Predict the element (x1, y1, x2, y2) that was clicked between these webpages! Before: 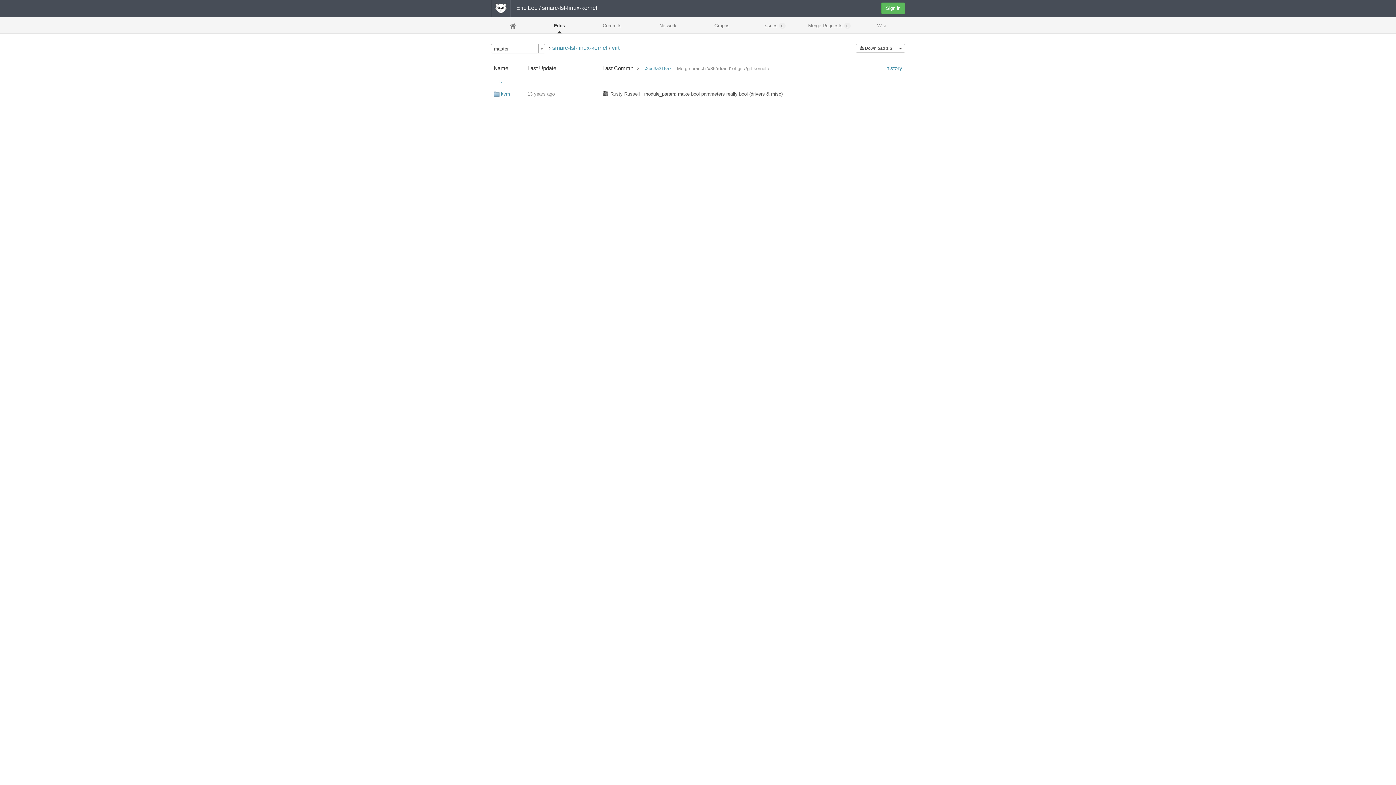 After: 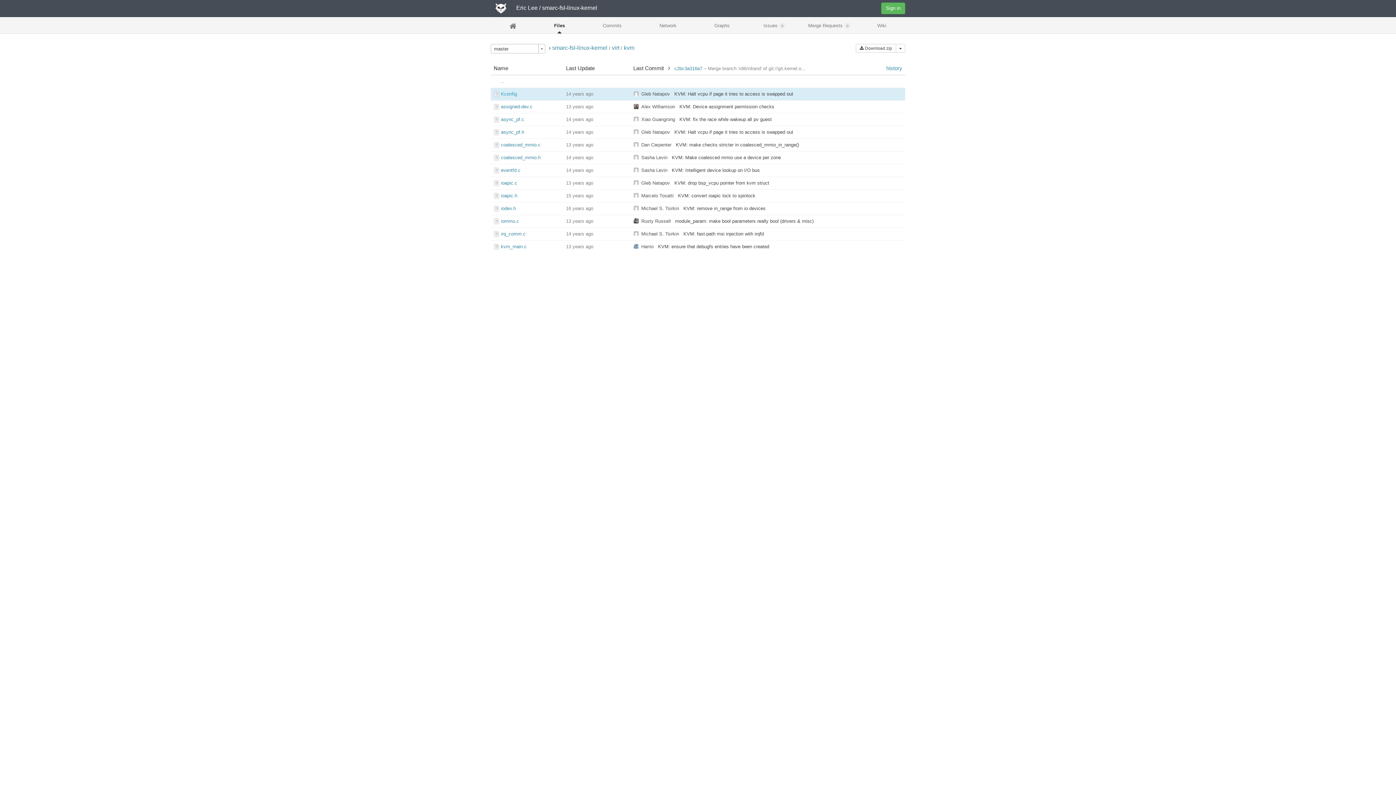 Action: label: kvm bbox: (501, 91, 510, 96)